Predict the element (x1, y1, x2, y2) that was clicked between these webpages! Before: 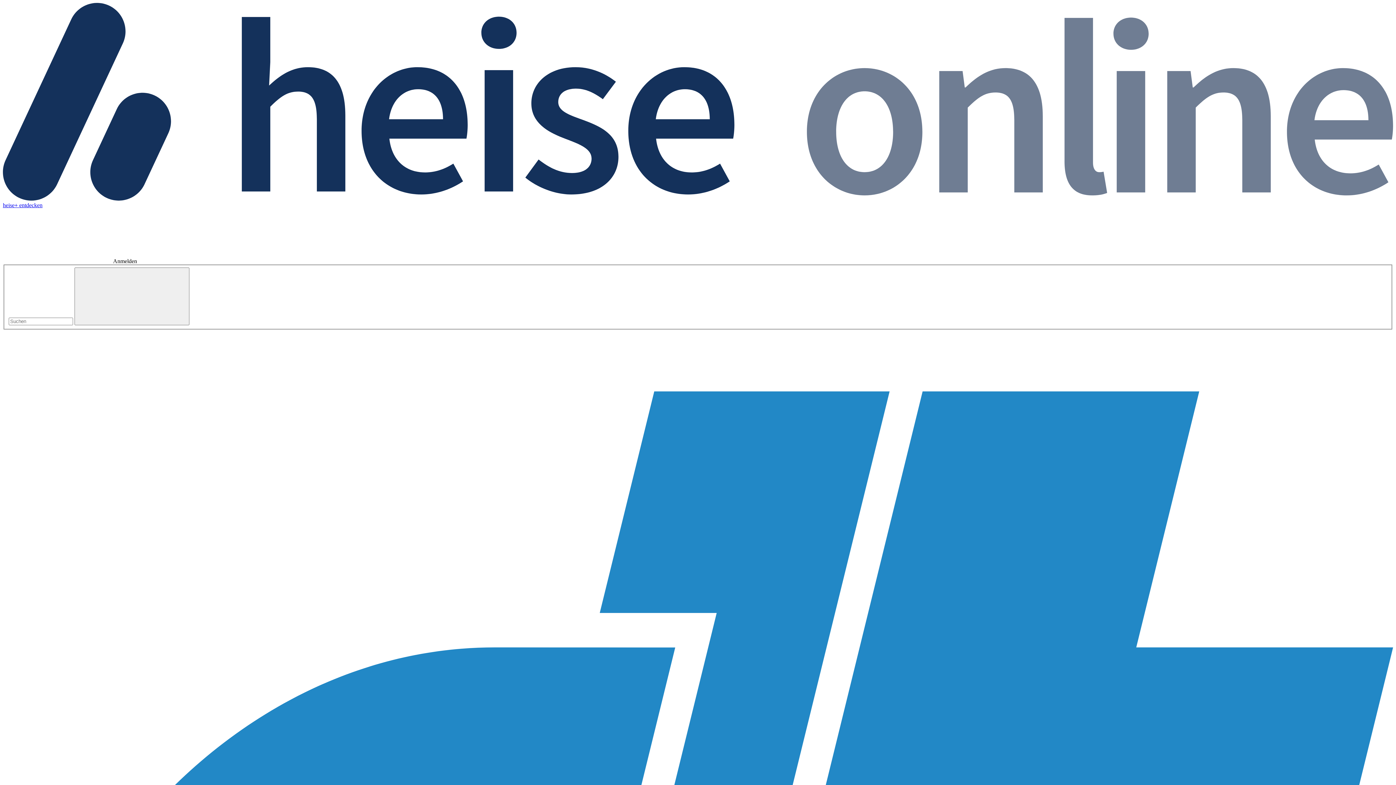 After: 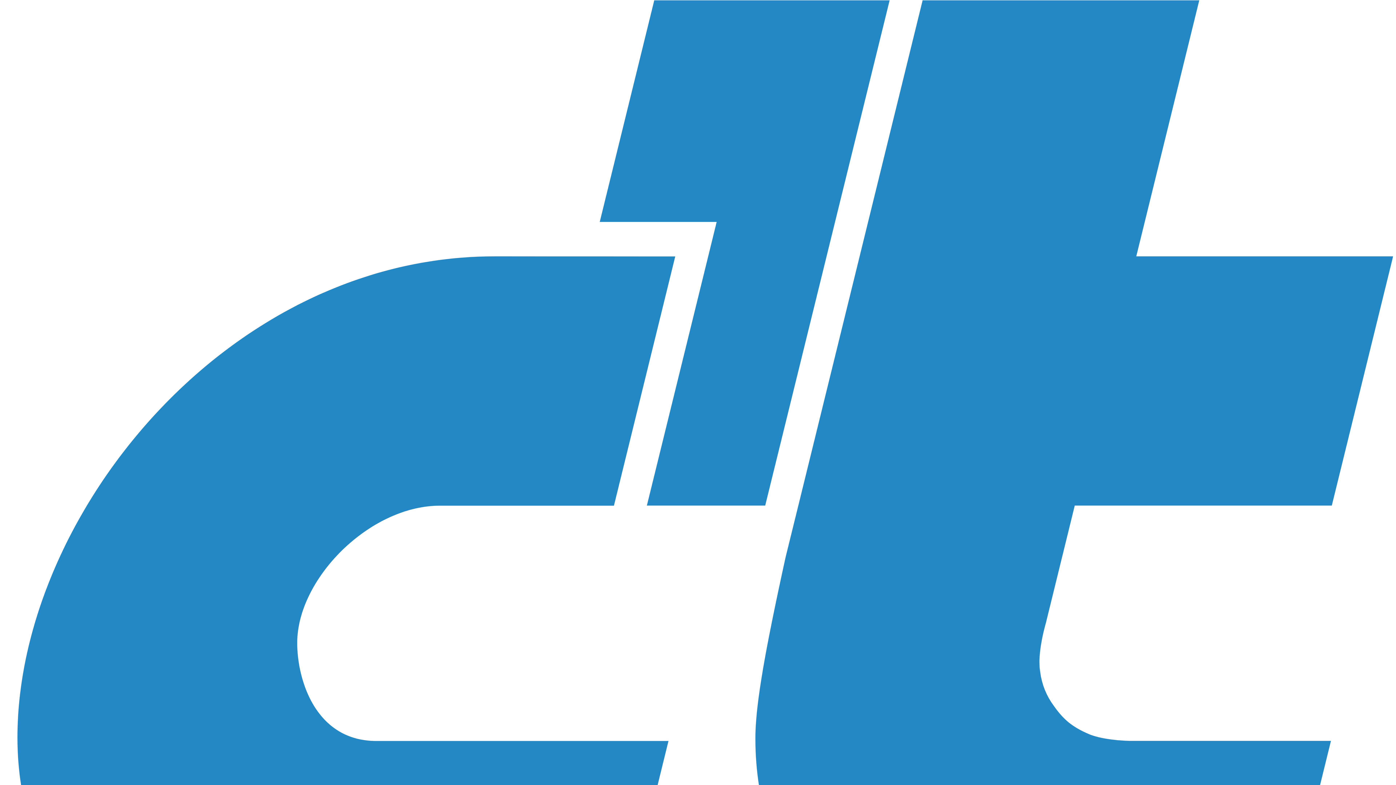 Action: bbox: (2, 379, 112, 385)